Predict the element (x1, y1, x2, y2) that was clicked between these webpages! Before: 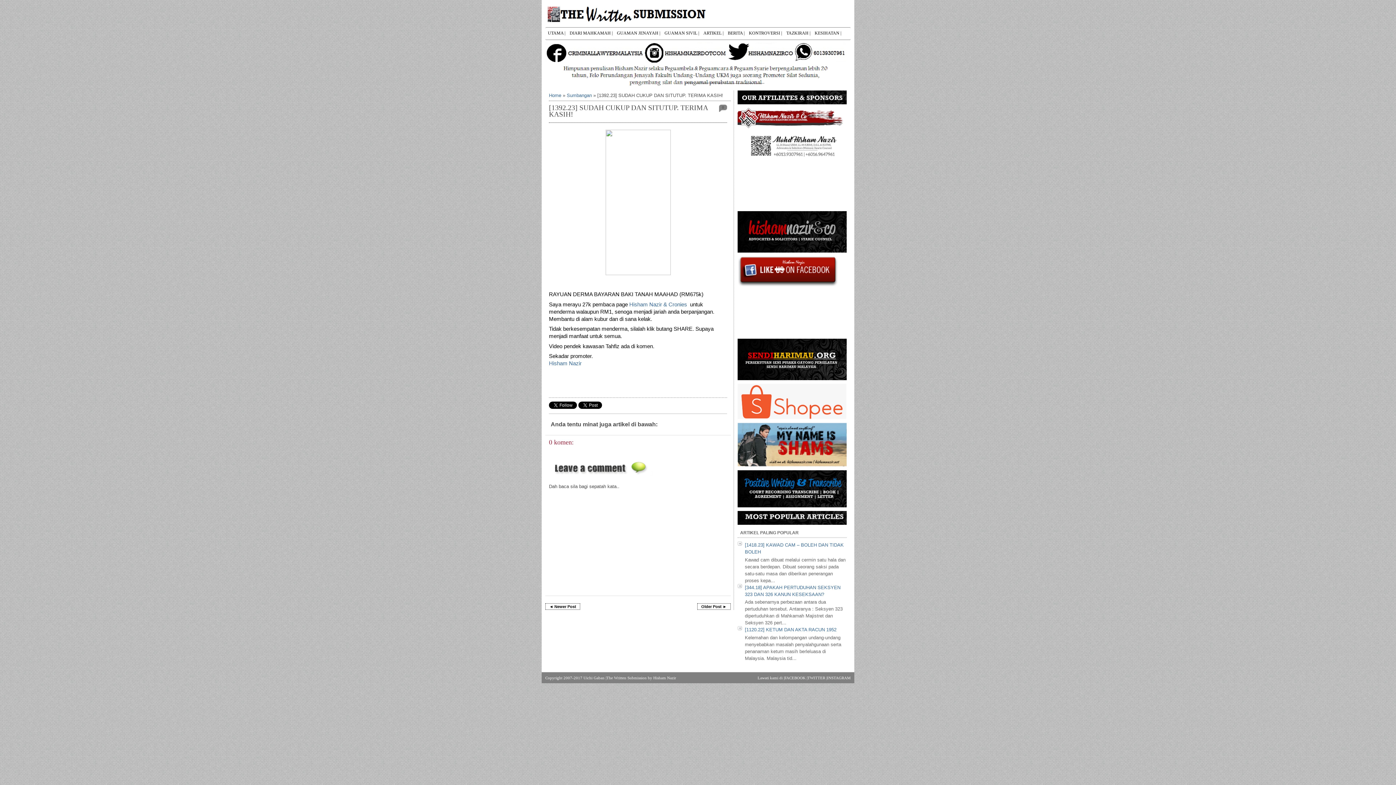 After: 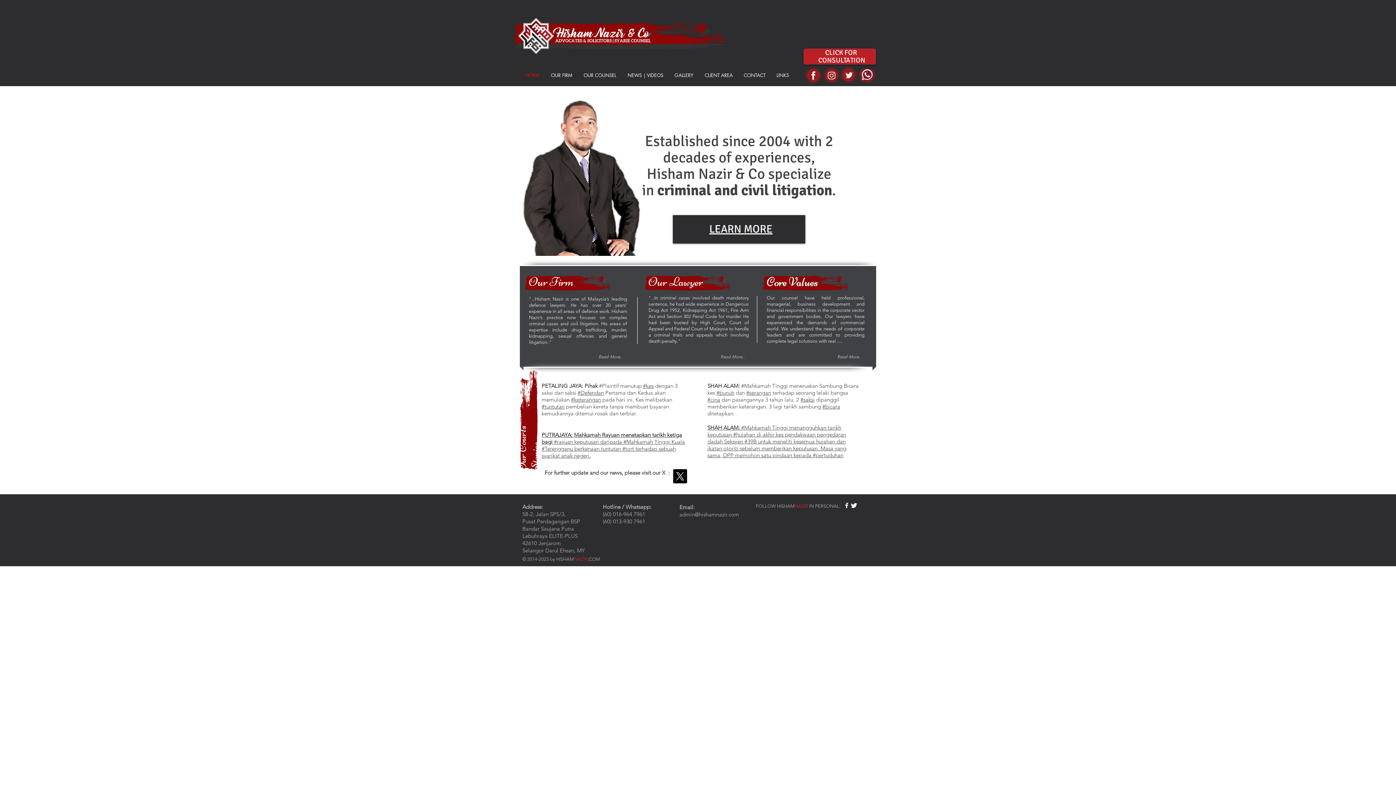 Action: bbox: (737, 154, 846, 160)